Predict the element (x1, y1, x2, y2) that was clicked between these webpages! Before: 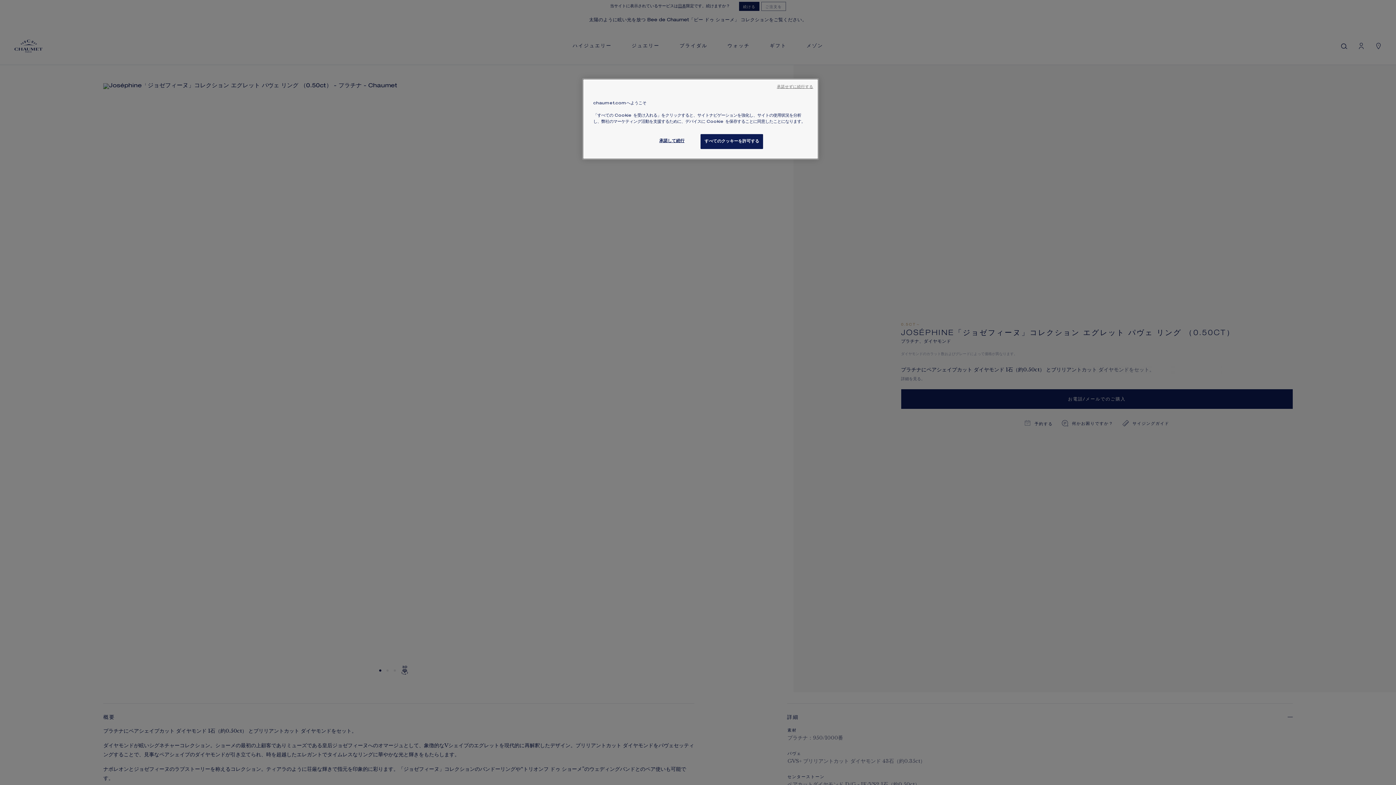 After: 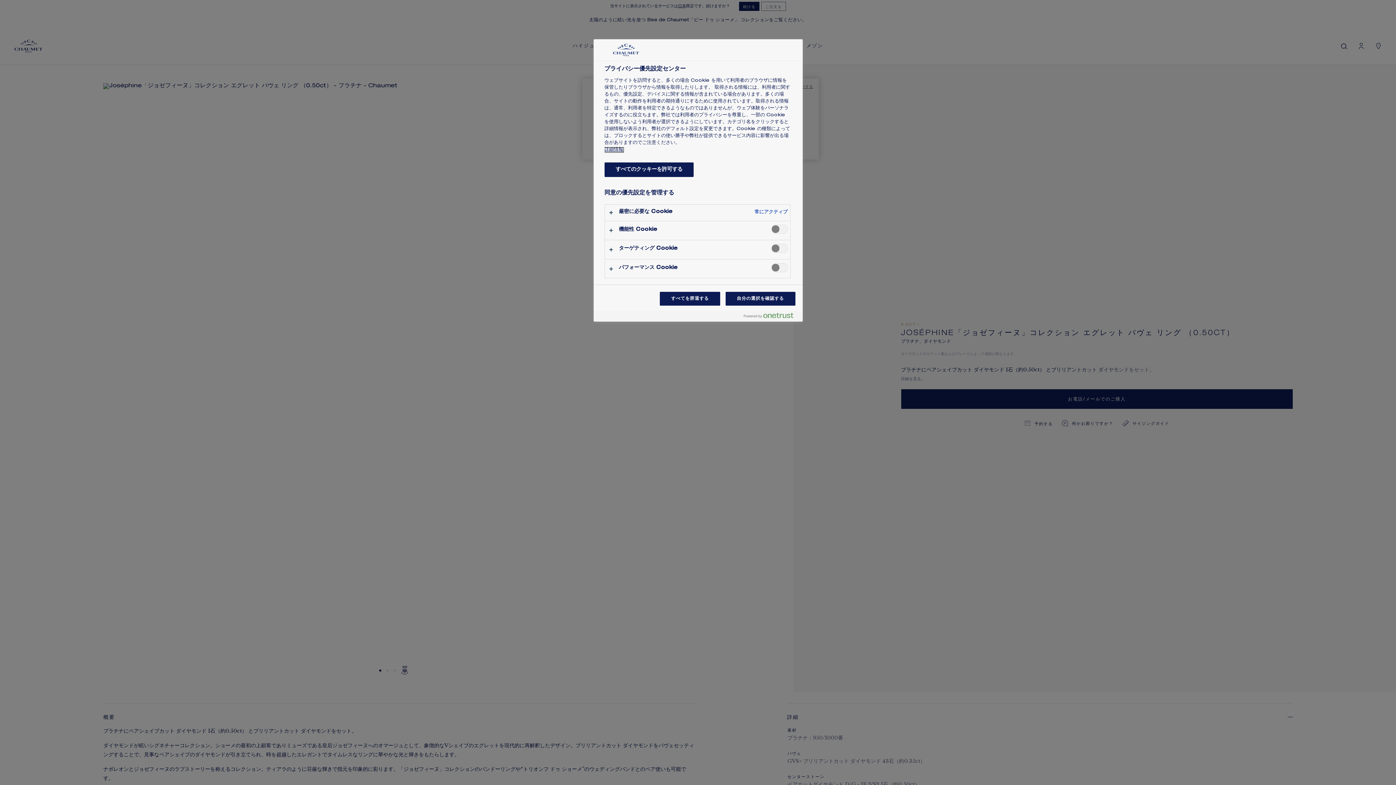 Action: bbox: (647, 134, 696, 148) label: 承諾して続行